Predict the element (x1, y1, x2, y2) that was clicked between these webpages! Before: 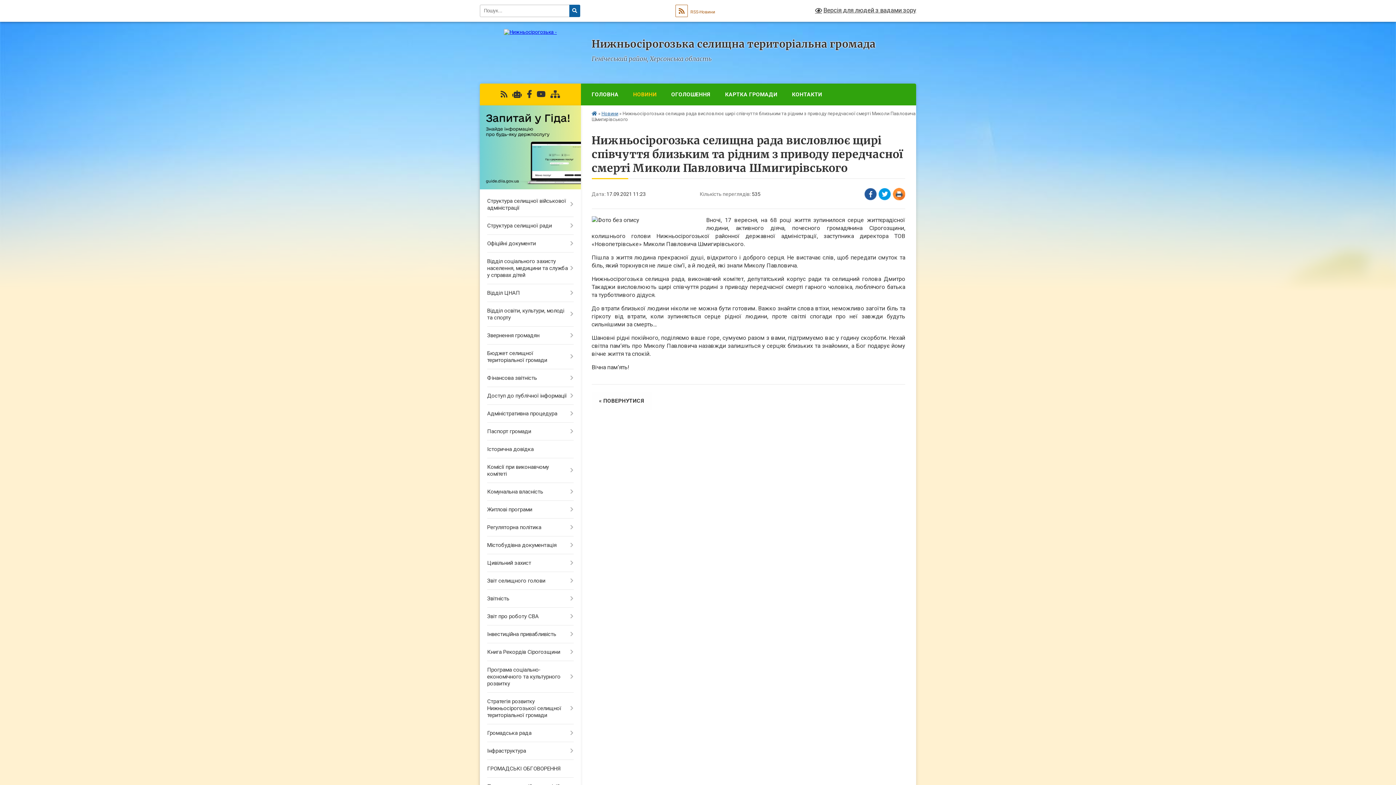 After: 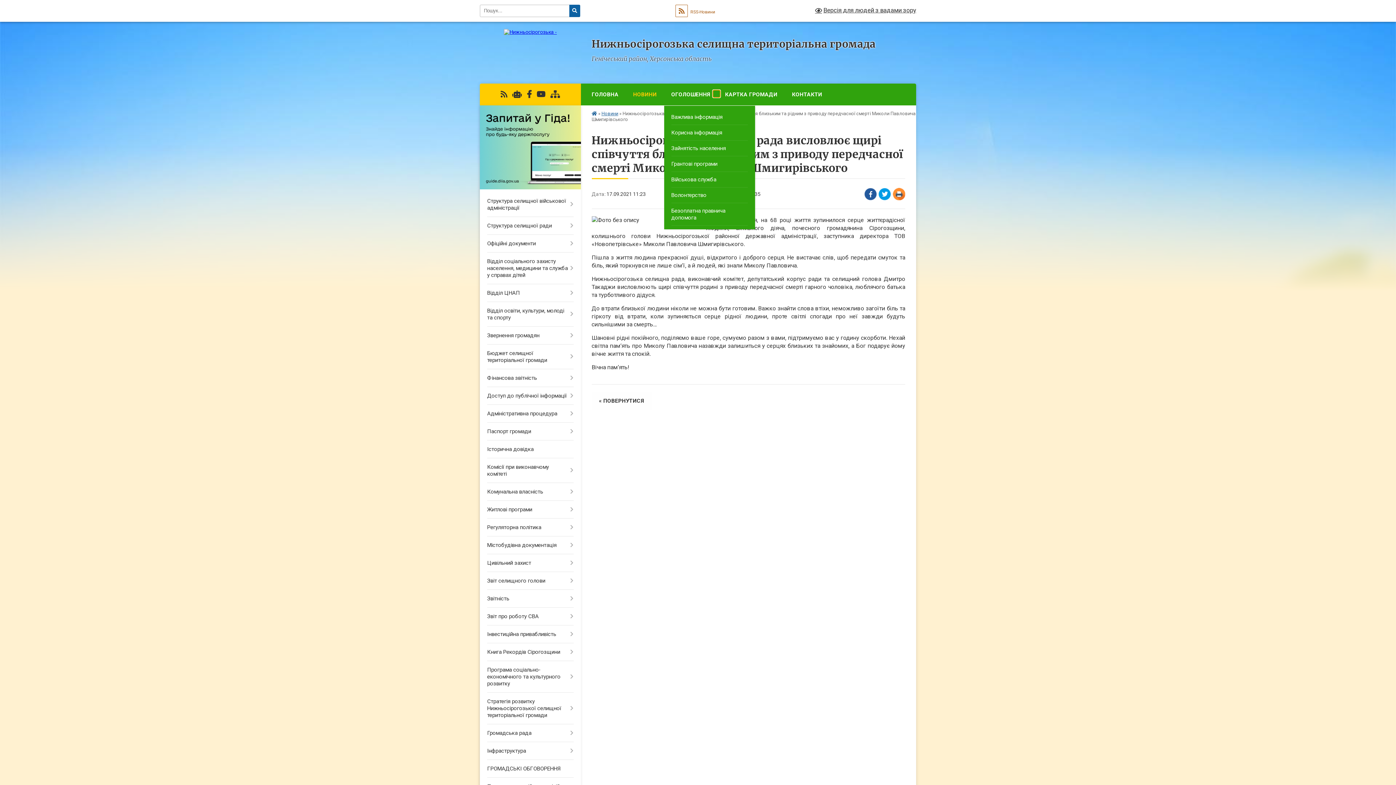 Action: bbox: (712, 90, 720, 97) label: Показати підменю